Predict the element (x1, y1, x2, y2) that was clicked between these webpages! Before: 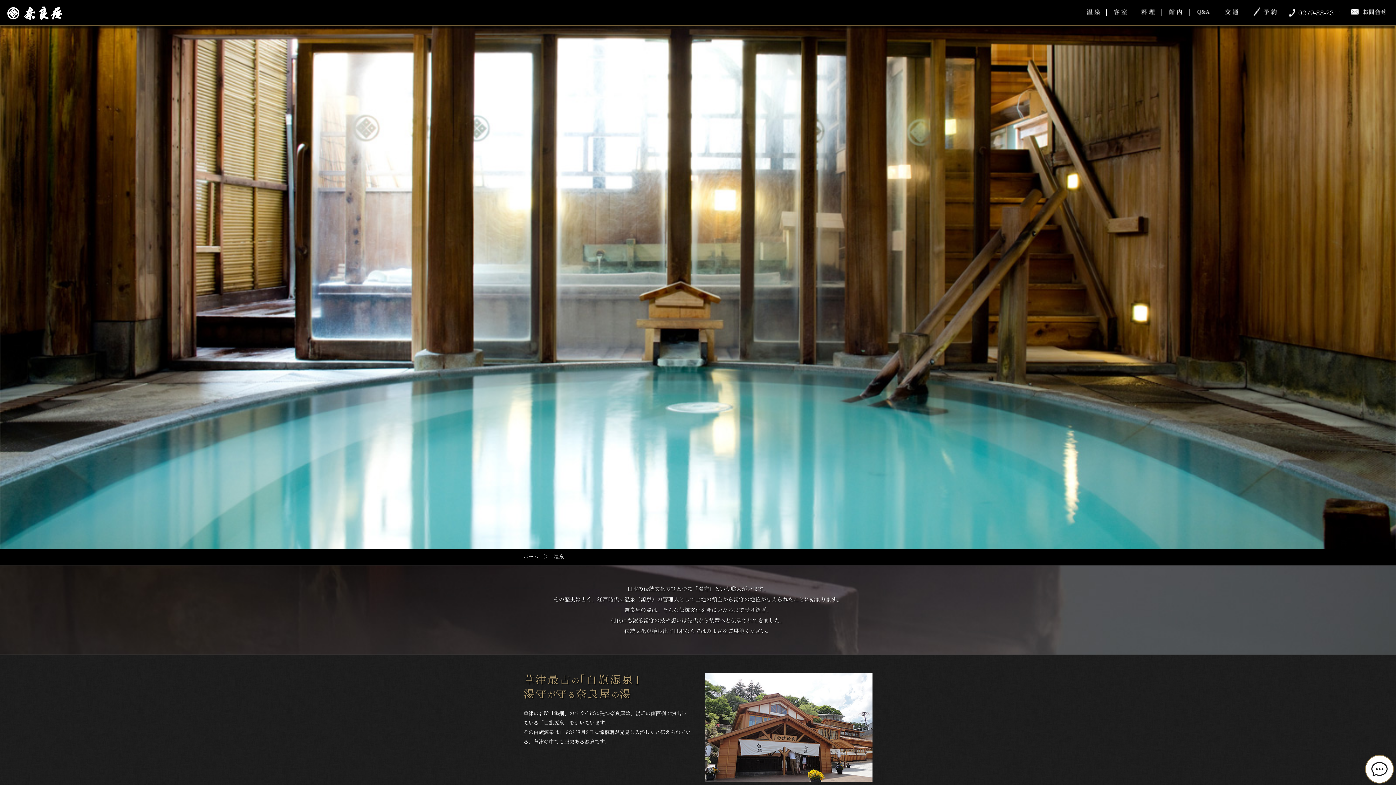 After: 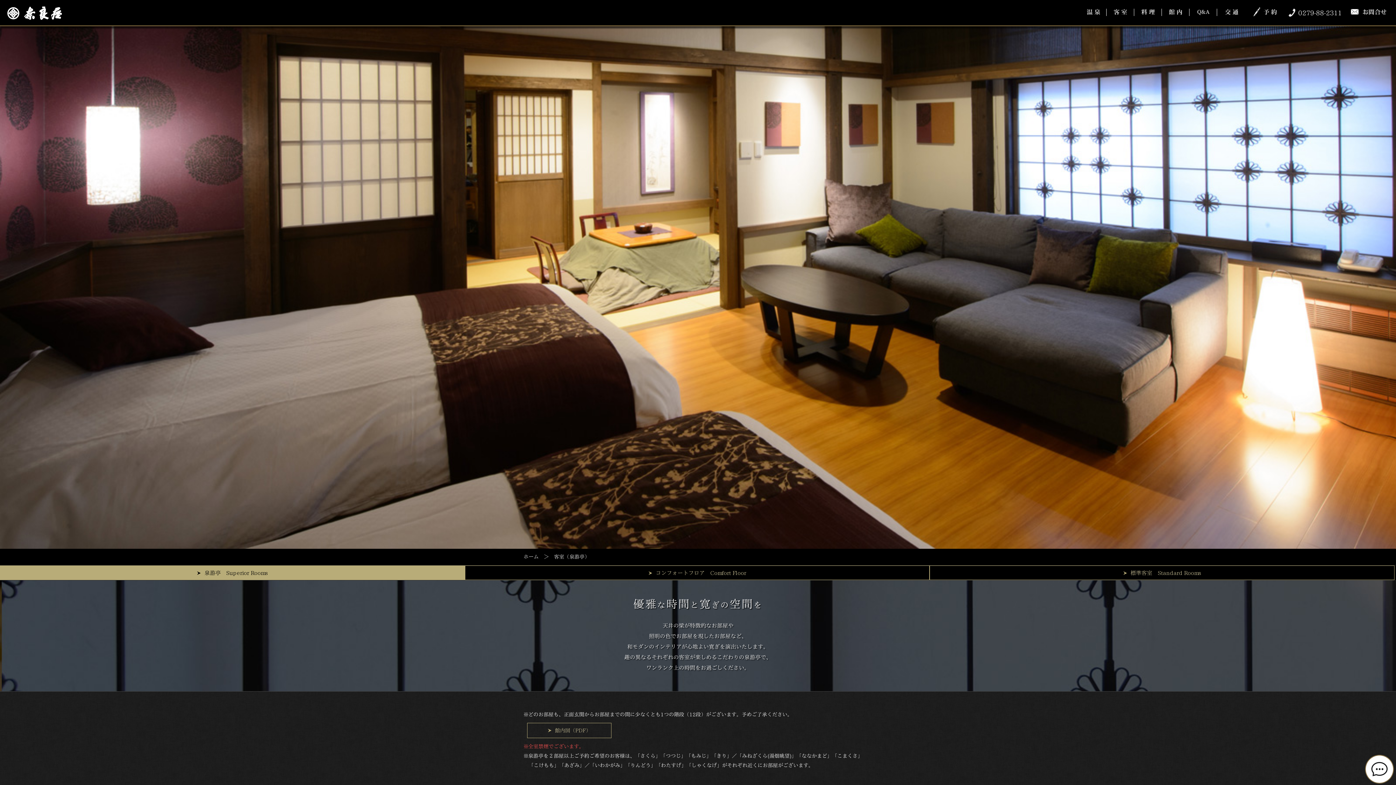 Action: bbox: (1108, 8, 1134, 16)